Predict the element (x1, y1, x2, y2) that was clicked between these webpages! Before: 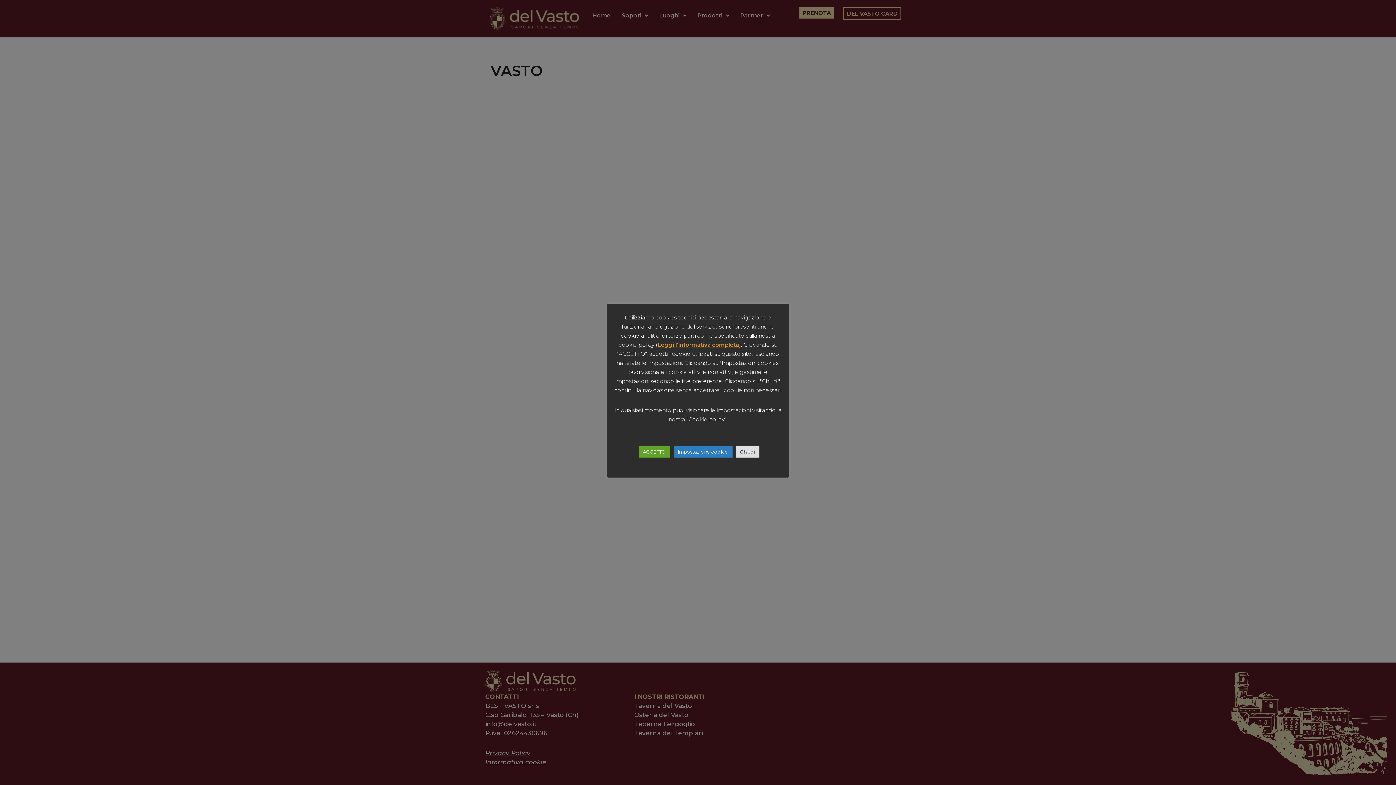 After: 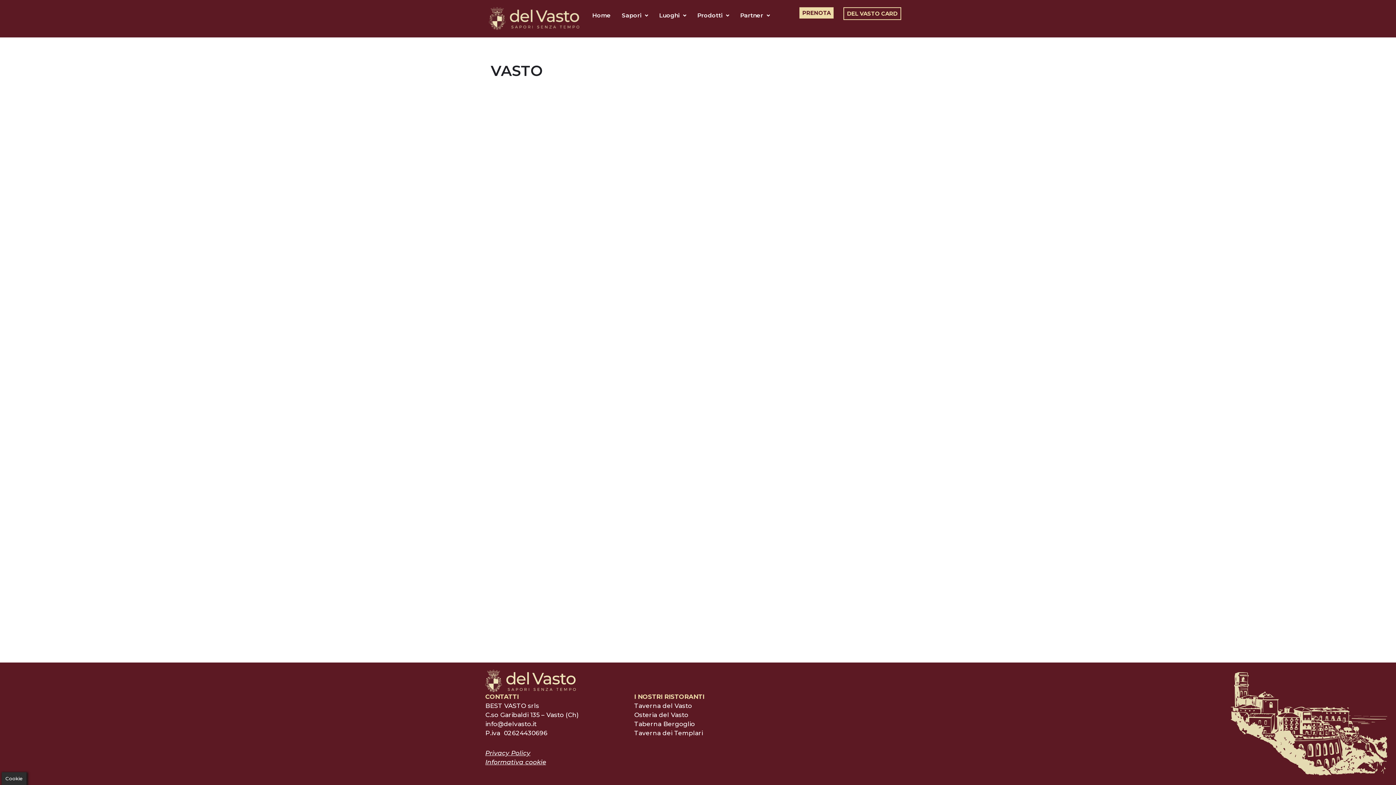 Action: label: ACCETTO bbox: (638, 446, 670, 457)